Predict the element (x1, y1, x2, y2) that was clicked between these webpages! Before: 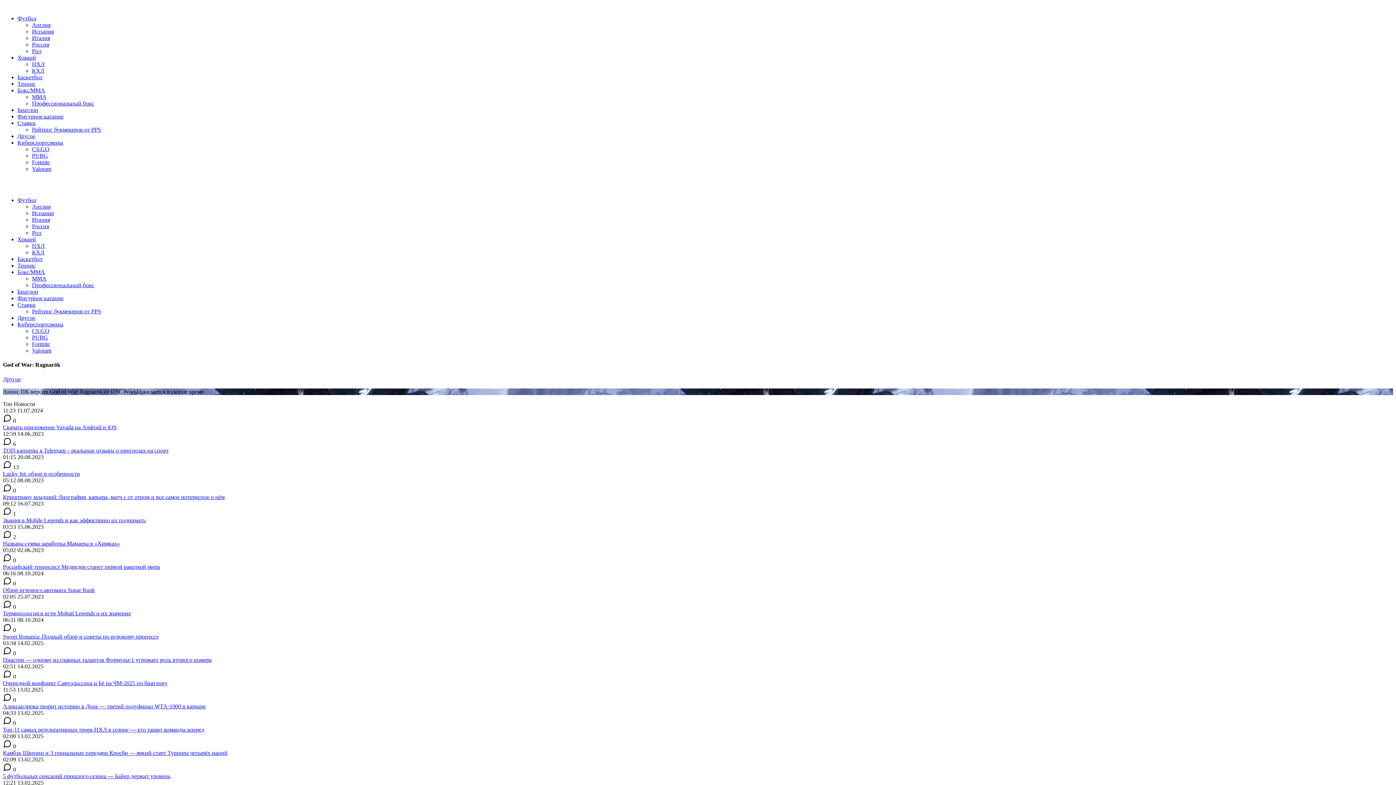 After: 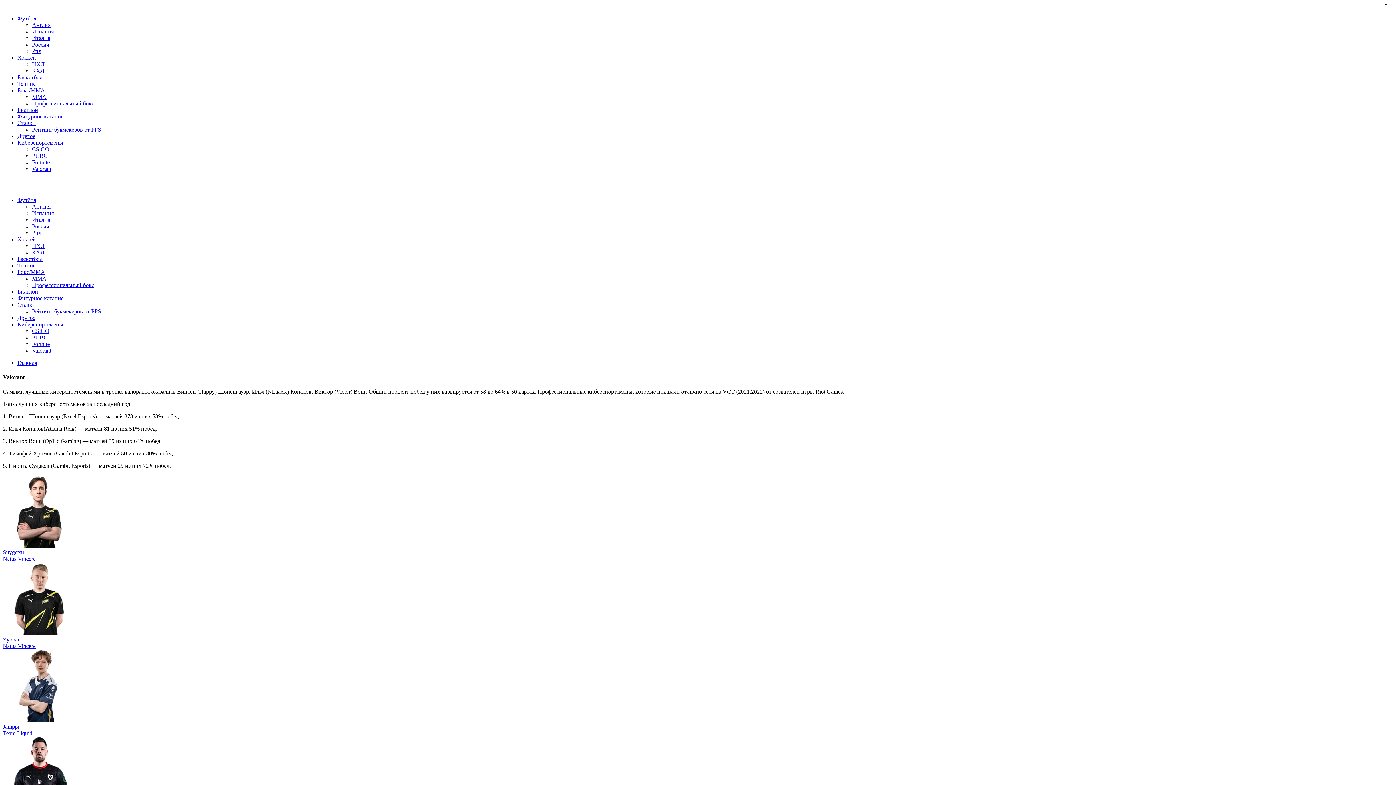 Action: bbox: (32, 165, 51, 172) label: Valorant